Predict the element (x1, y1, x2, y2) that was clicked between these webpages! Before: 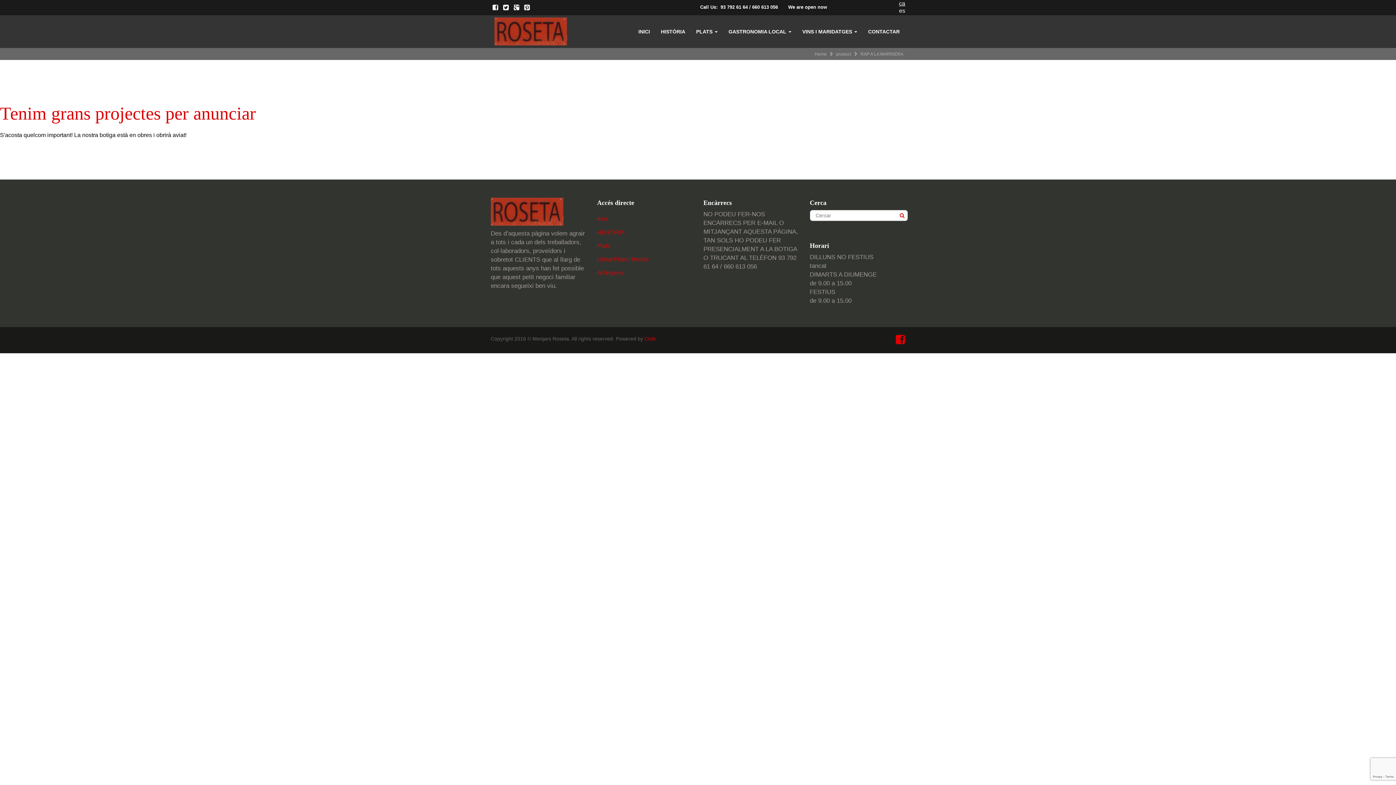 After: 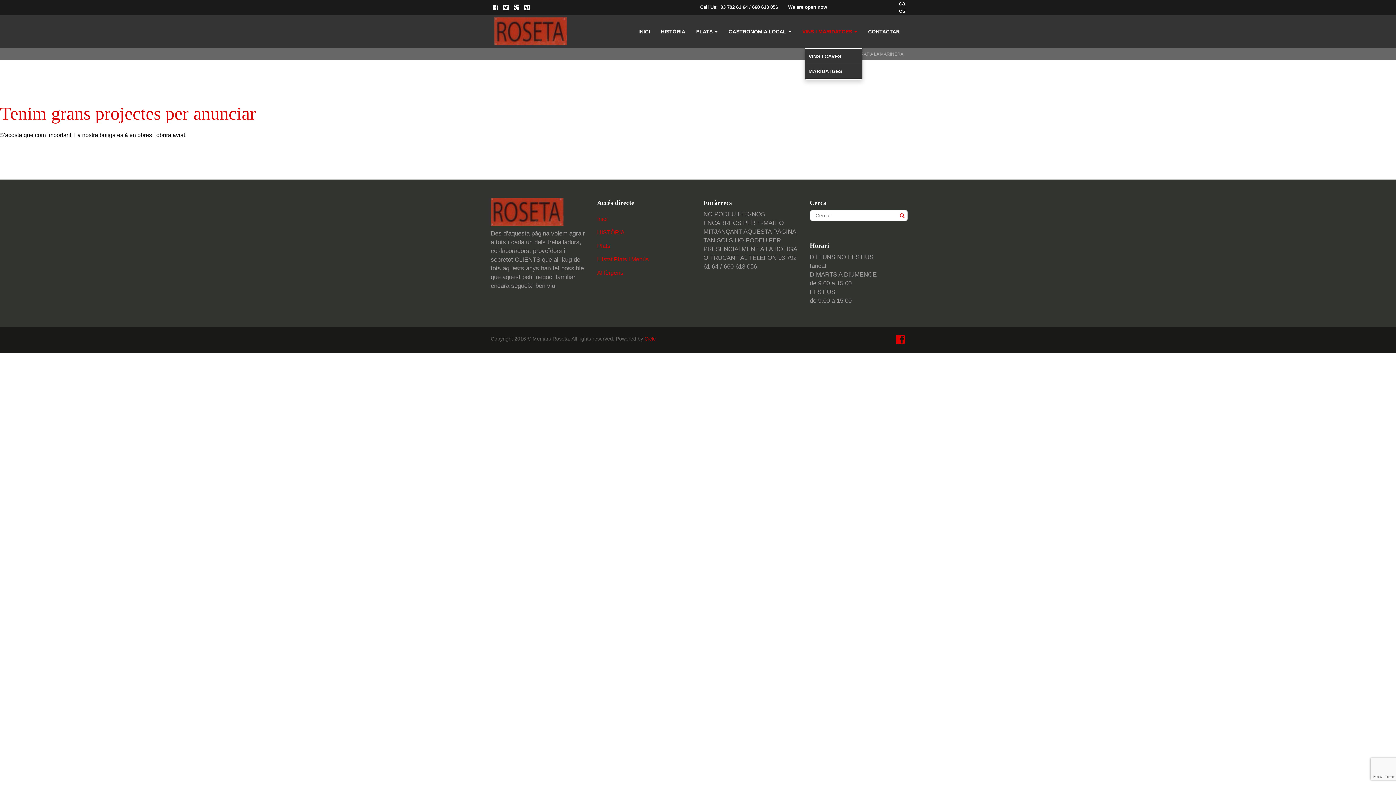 Action: bbox: (797, 22, 862, 40) label: VINS I MARIDATGES 